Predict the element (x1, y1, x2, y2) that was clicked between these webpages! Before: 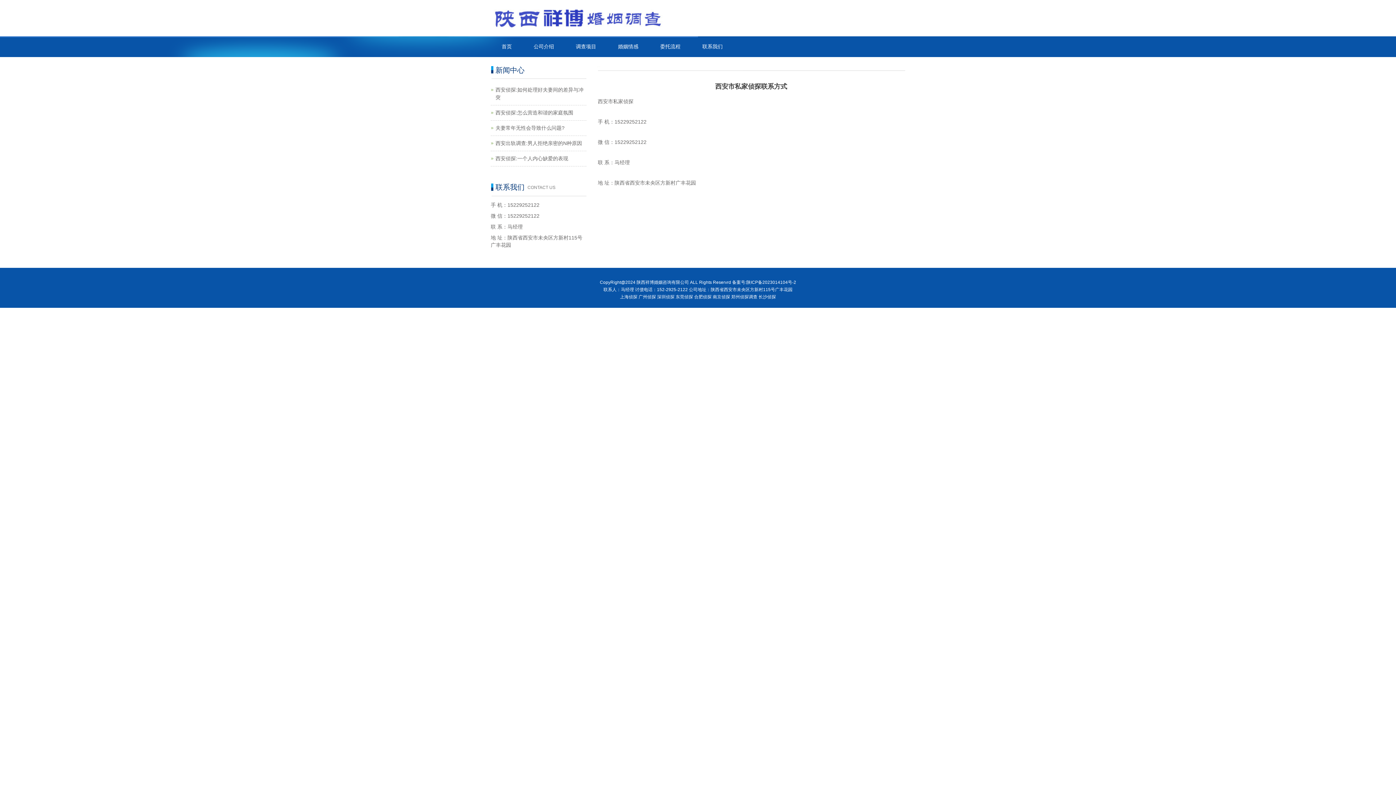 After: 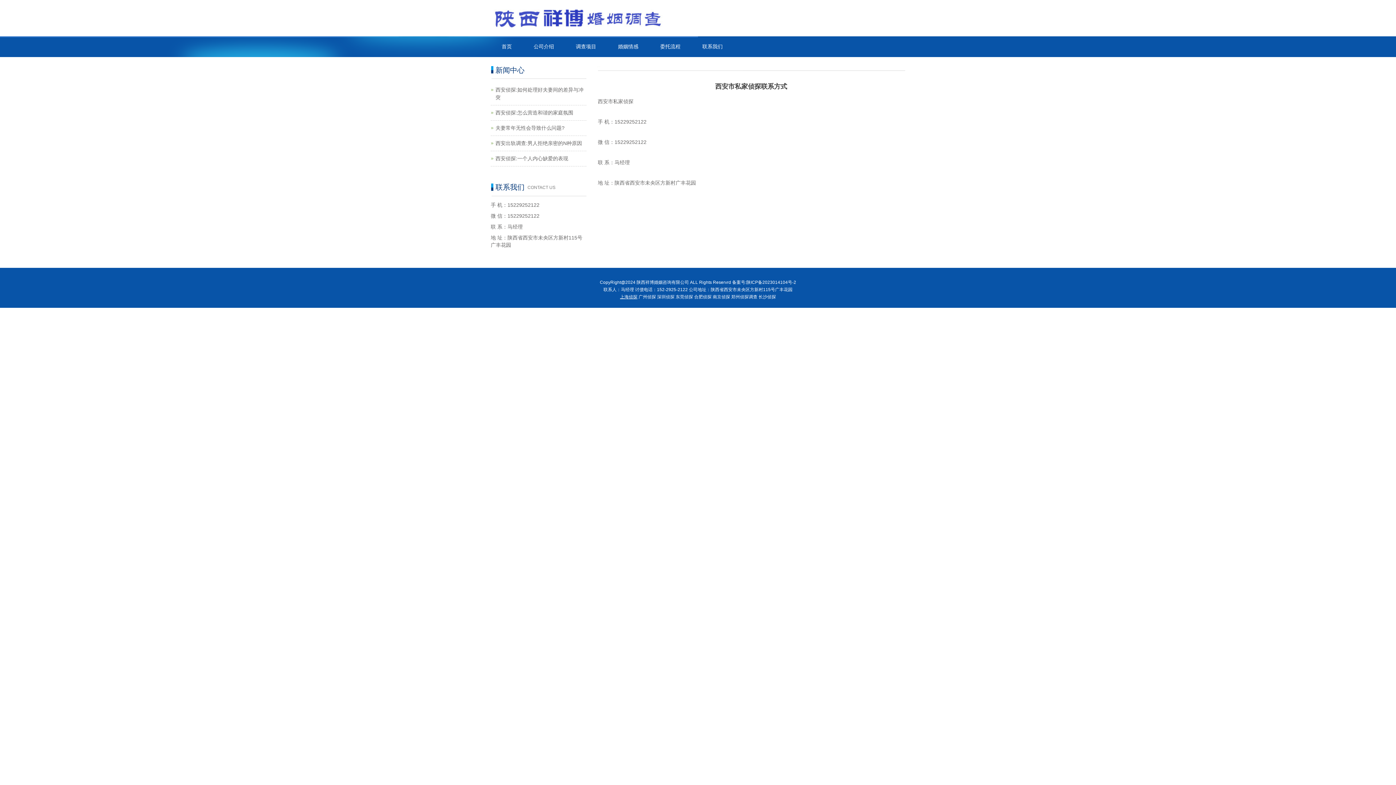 Action: label: 上海侦探 bbox: (620, 294, 637, 299)